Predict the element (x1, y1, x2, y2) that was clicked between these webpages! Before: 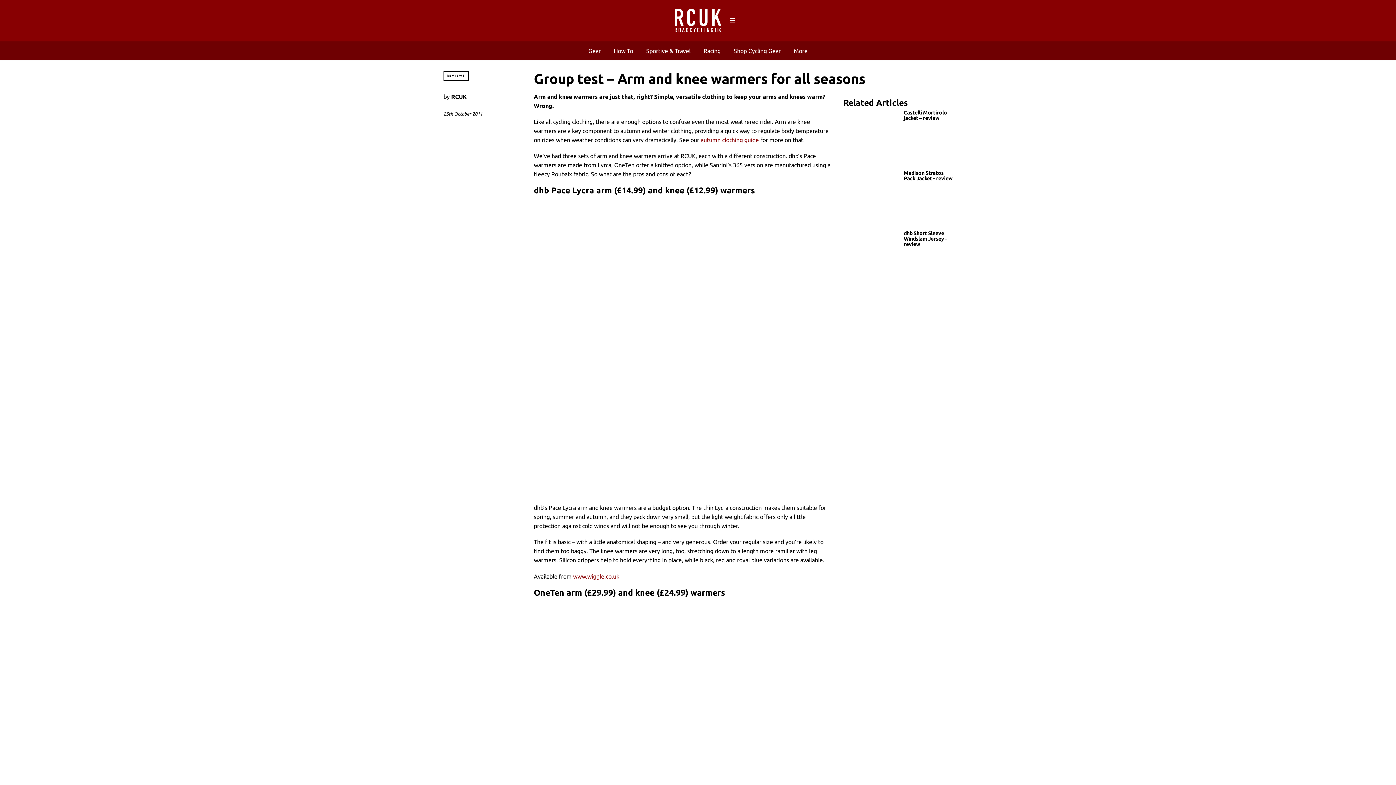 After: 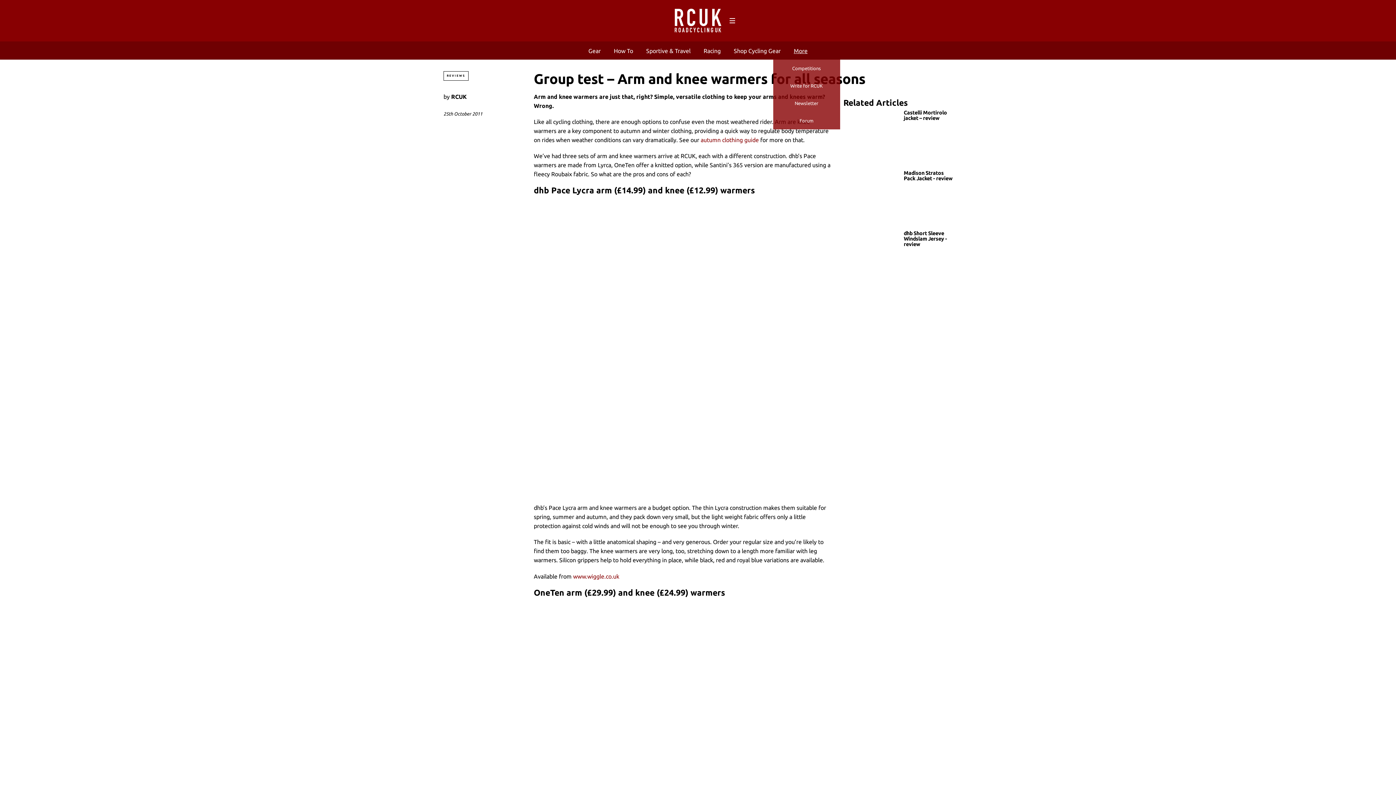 Action: bbox: (794, 47, 807, 54) label: More